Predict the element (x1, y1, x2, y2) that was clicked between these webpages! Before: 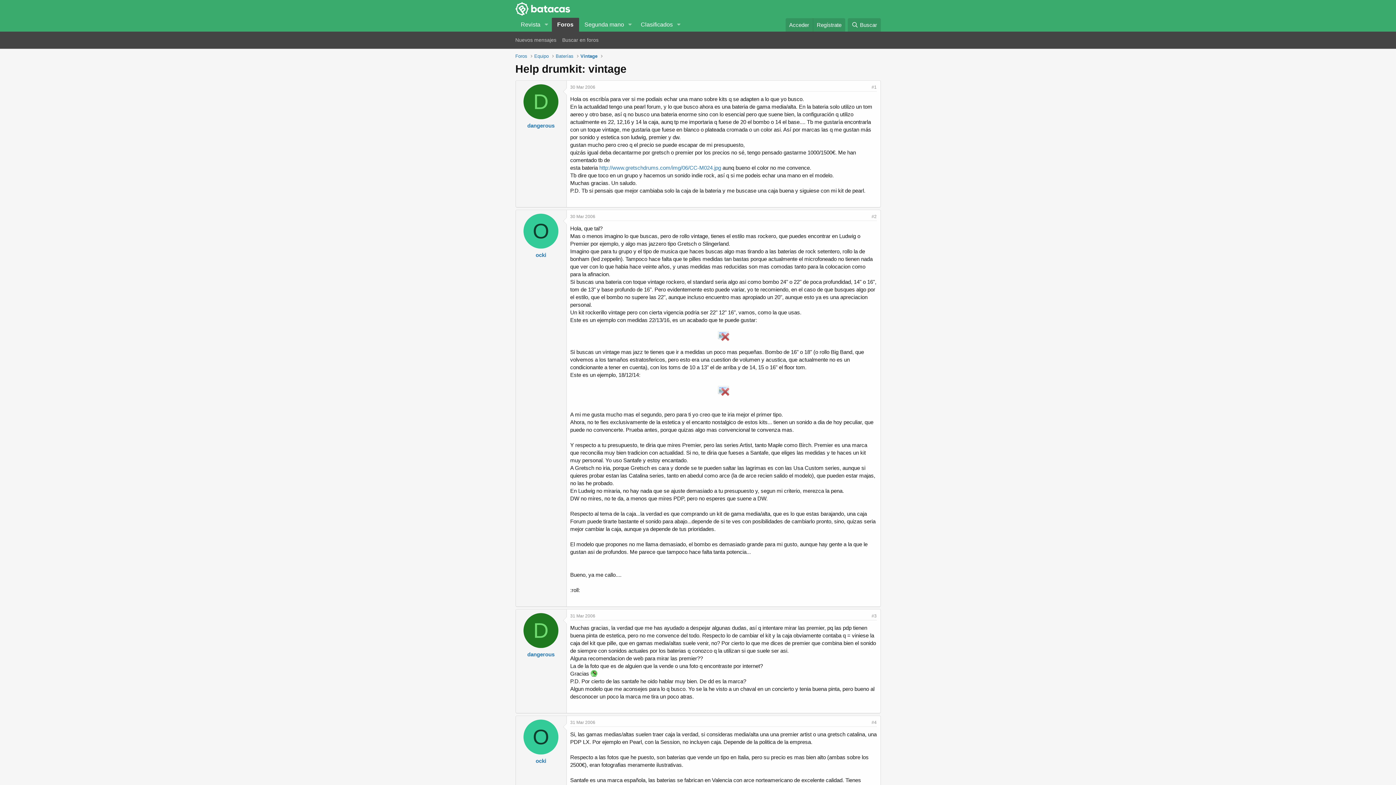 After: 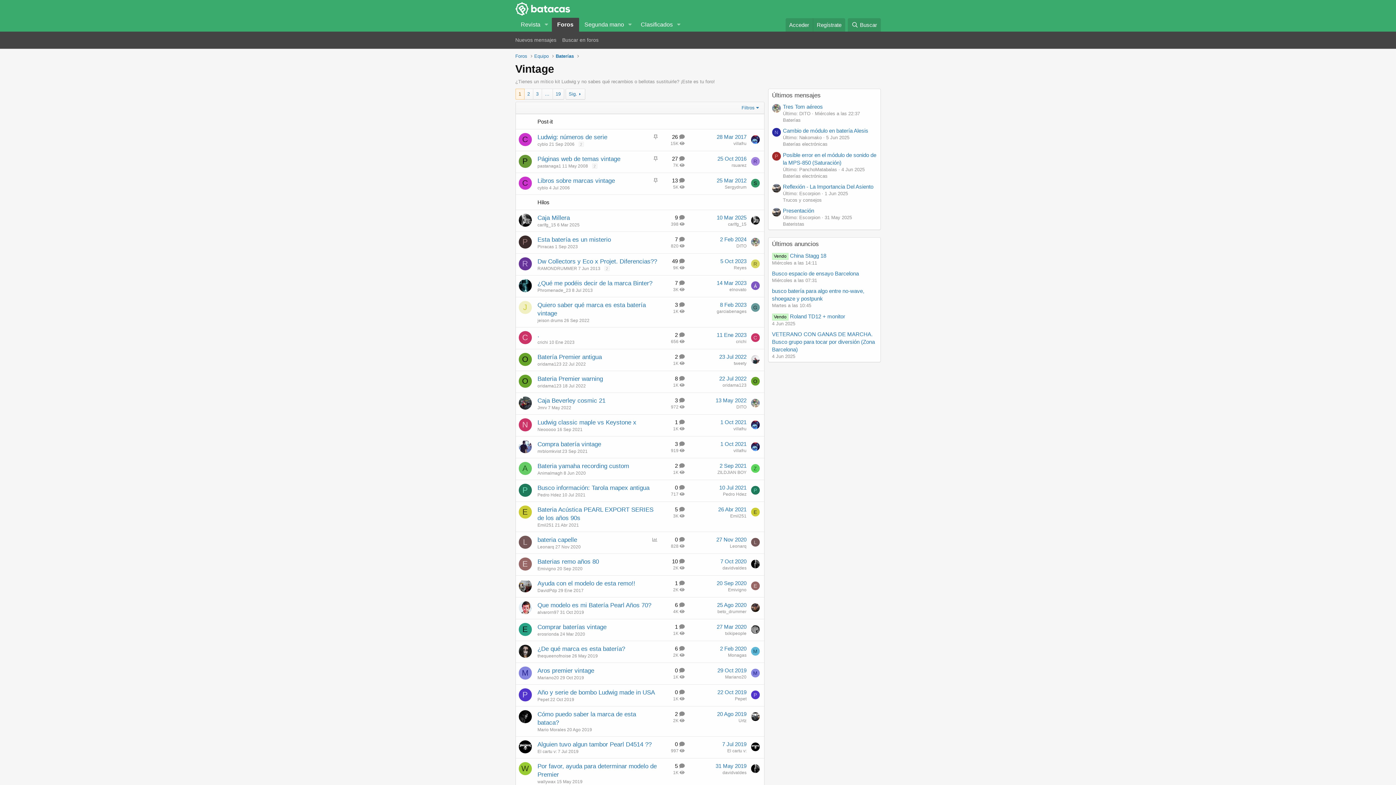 Action: label: Vintage bbox: (580, 88, 597, 95)